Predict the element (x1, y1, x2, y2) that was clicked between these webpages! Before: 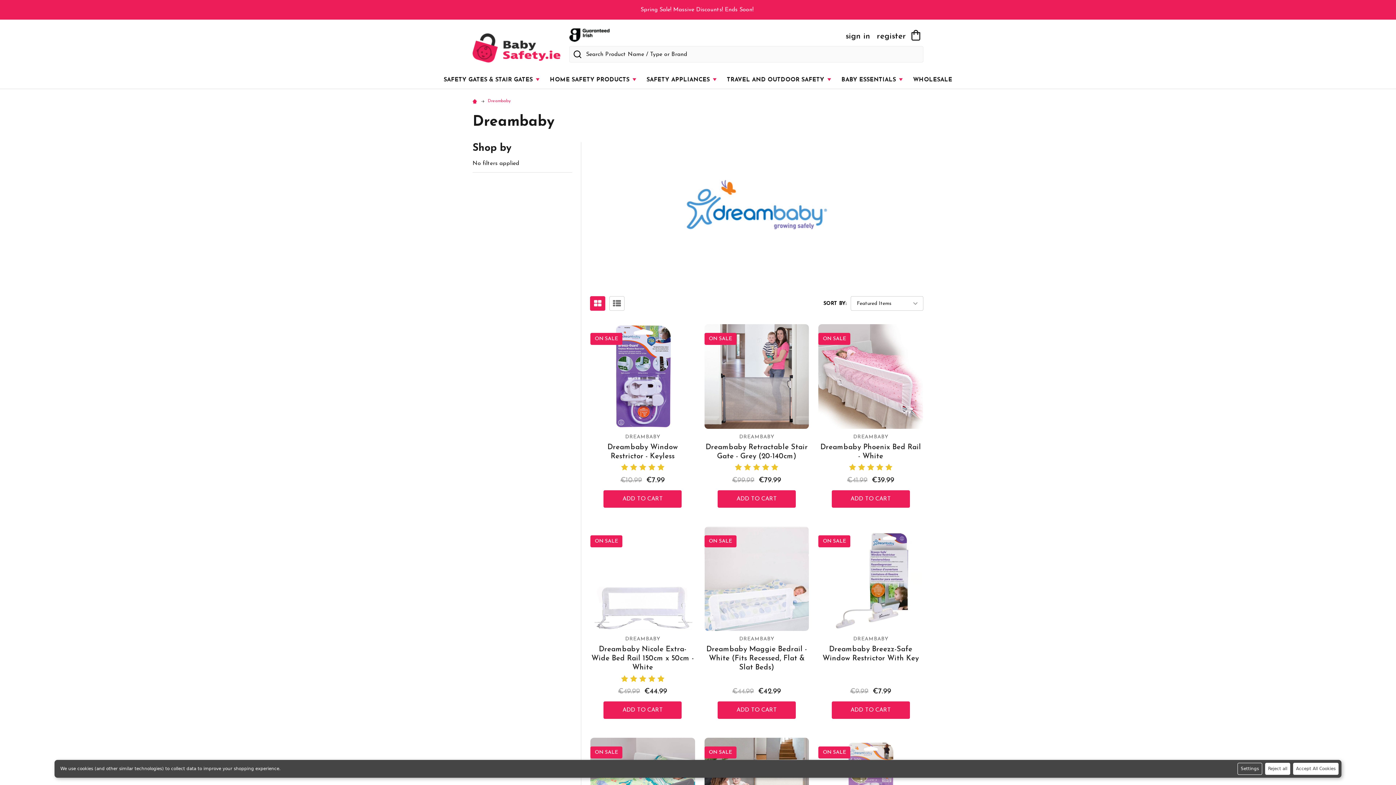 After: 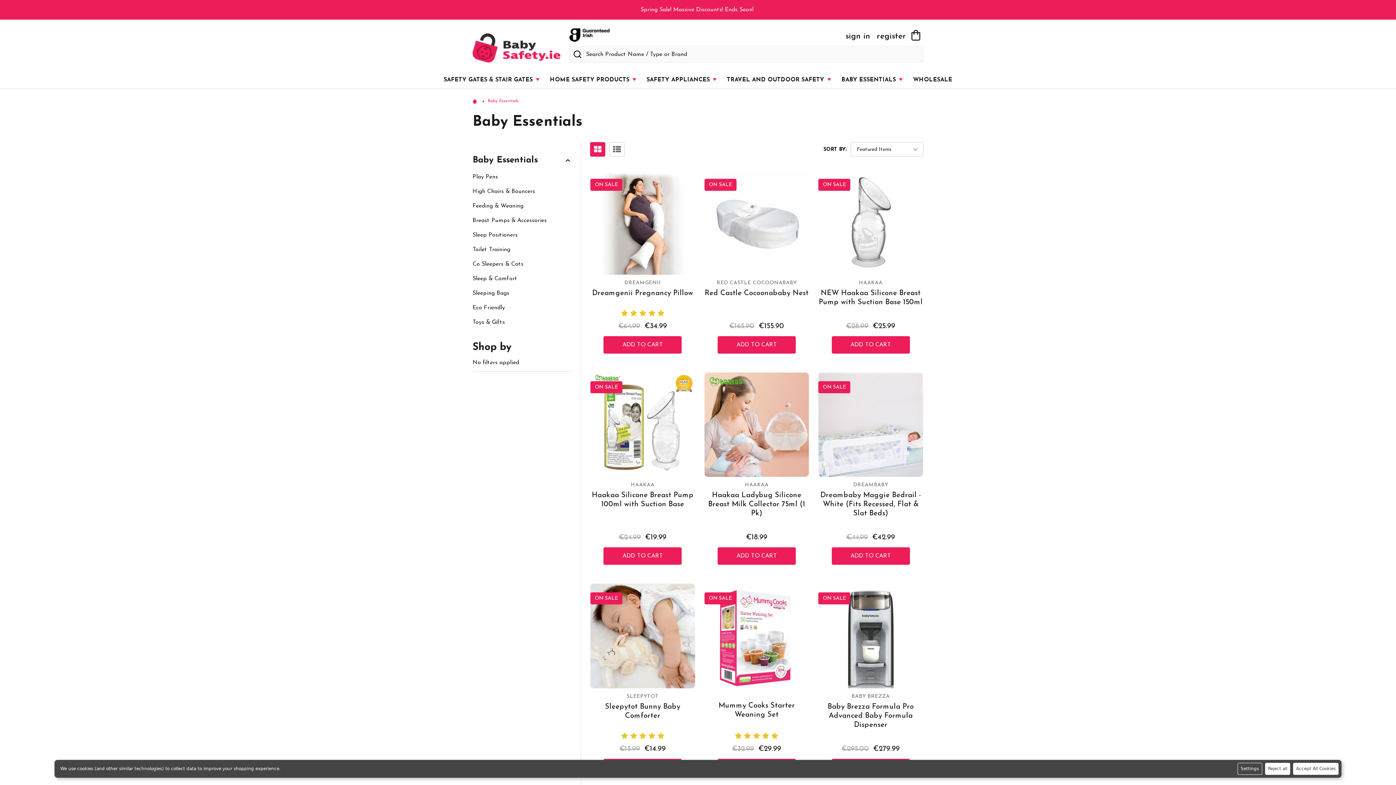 Action: label: BABY ESSENTIALS  bbox: (837, 71, 907, 88)